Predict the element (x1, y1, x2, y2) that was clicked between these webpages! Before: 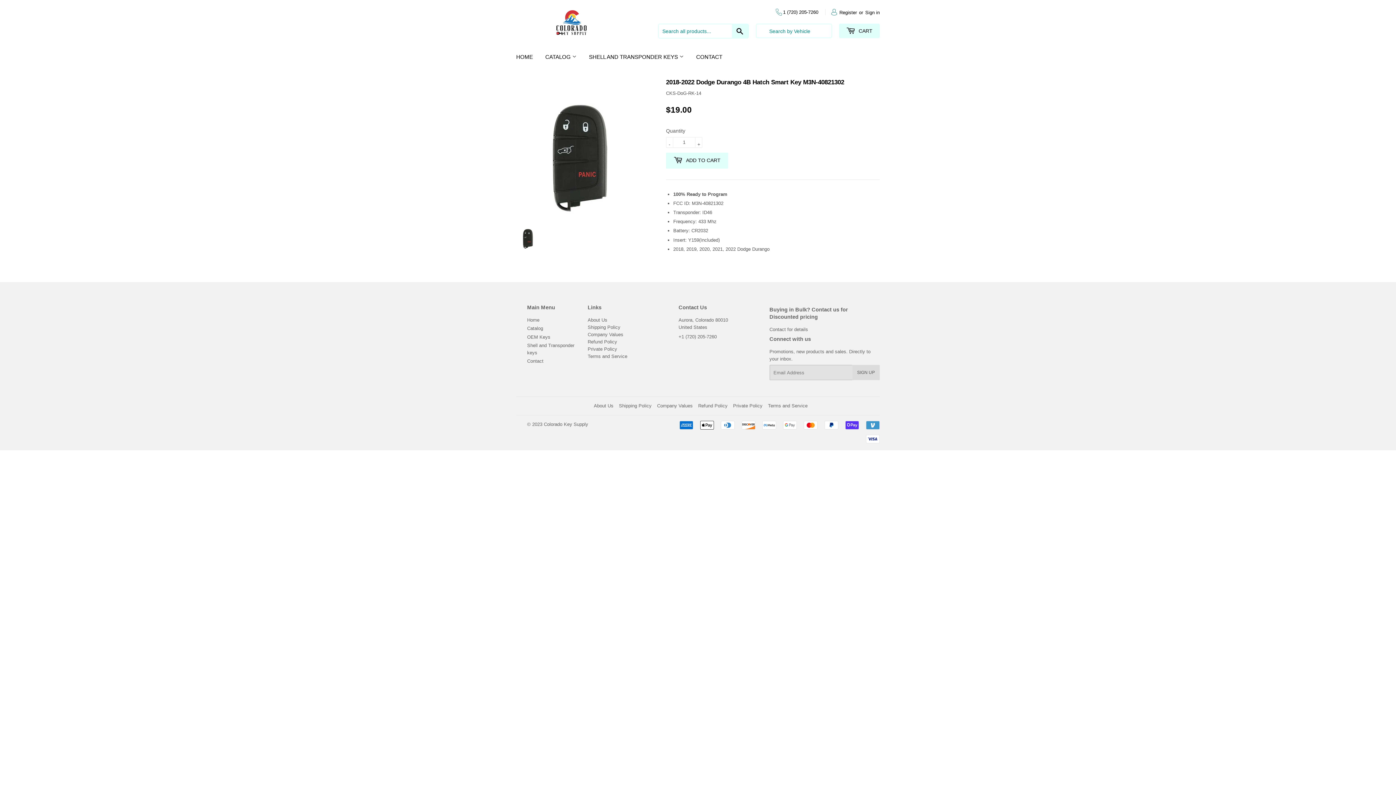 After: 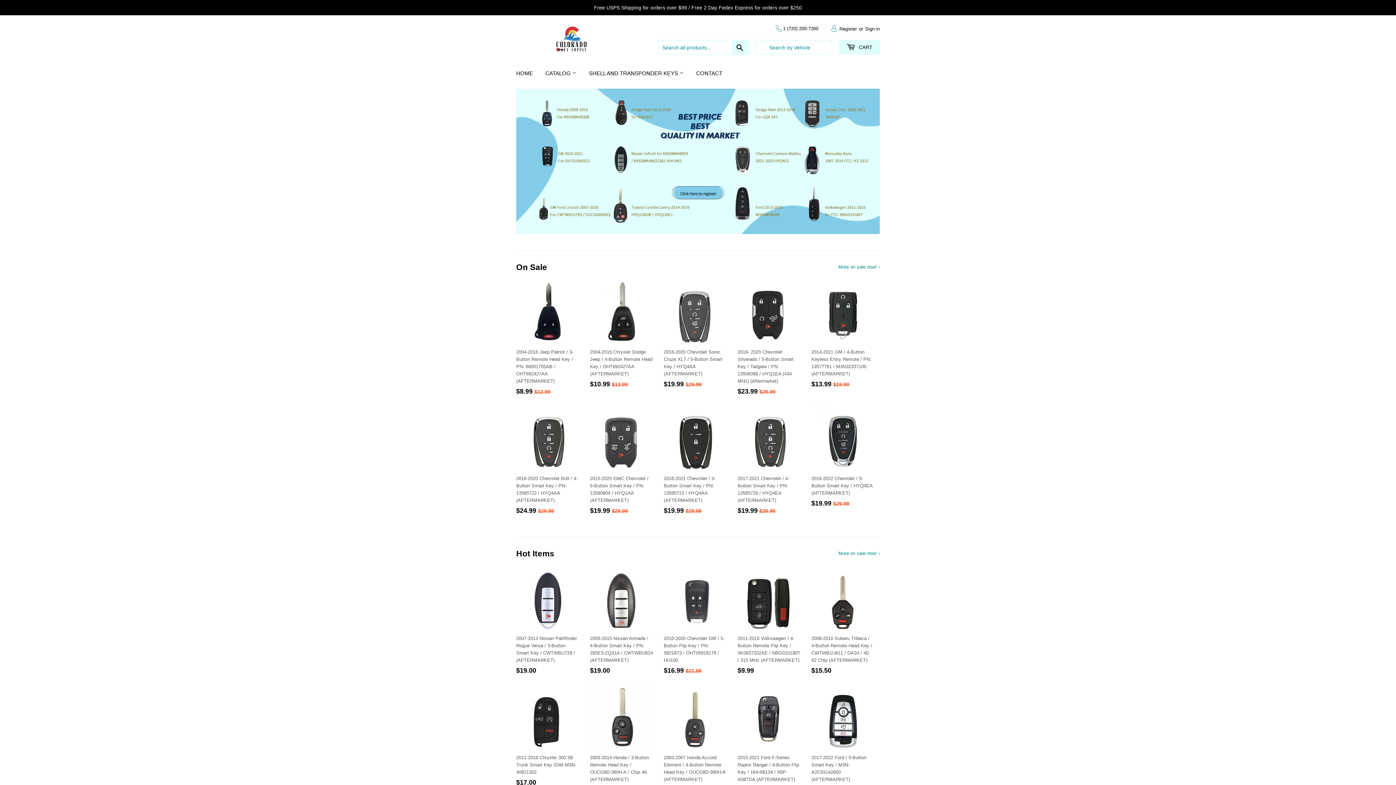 Action: label: HOME bbox: (510, 47, 538, 66)